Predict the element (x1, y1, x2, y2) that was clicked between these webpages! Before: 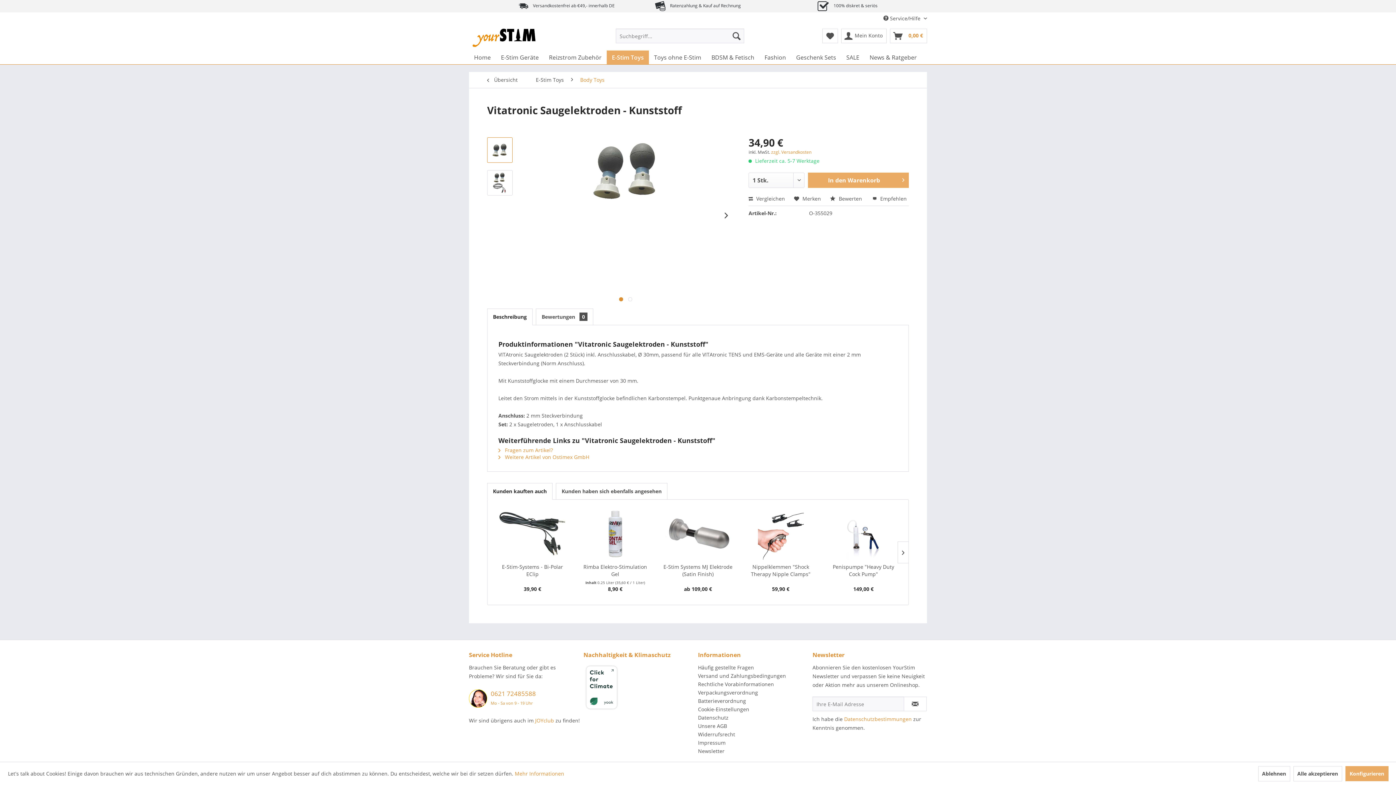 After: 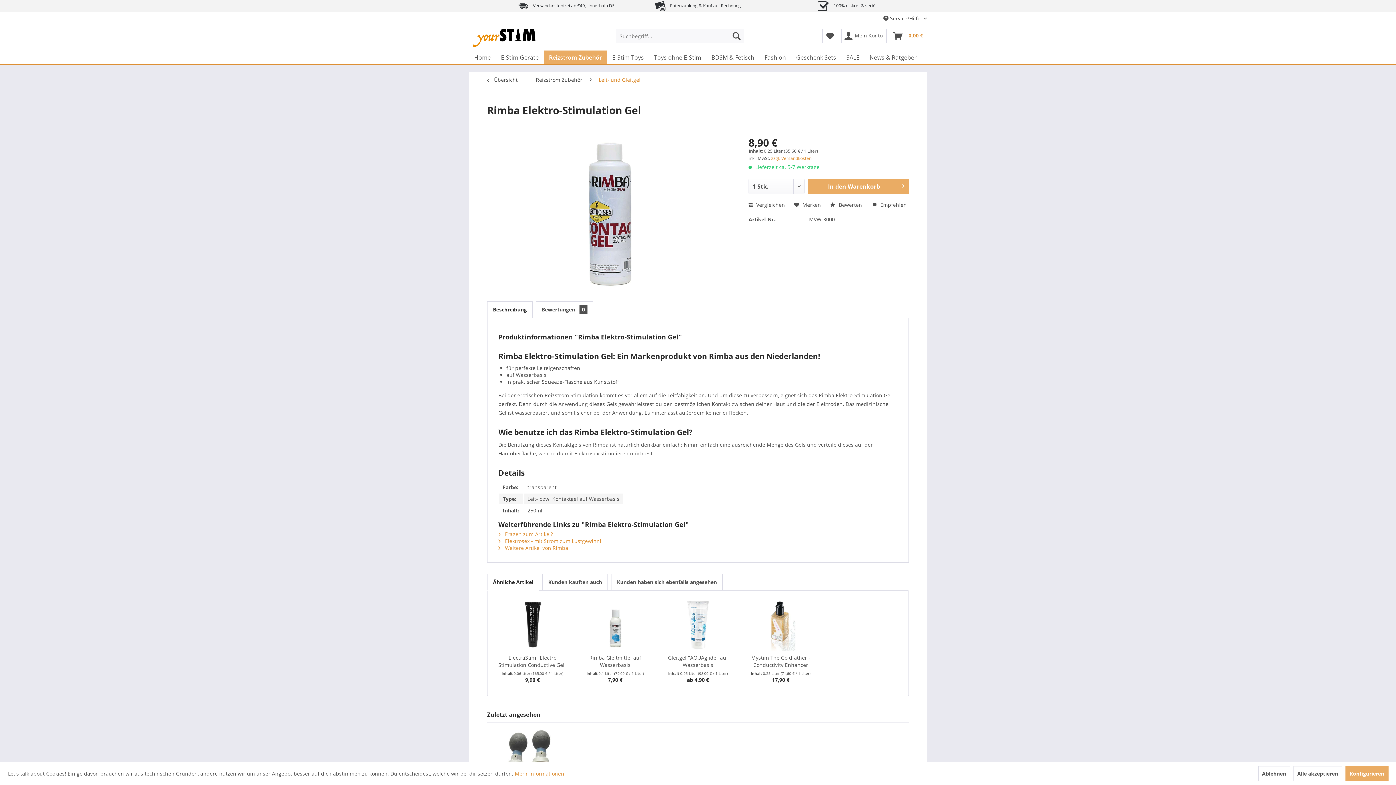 Action: bbox: (579, 563, 651, 578) label: Rimba Elektro-Stimulation Gel